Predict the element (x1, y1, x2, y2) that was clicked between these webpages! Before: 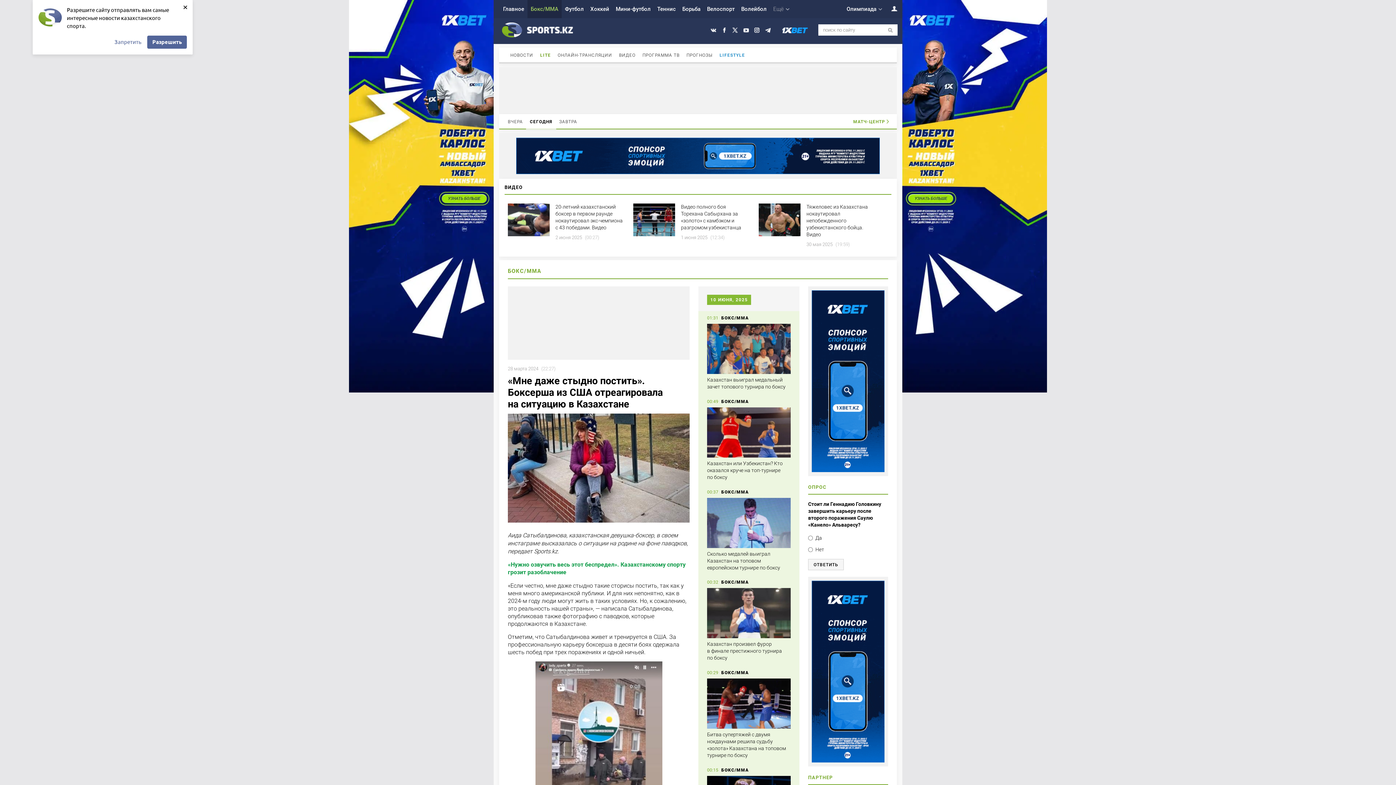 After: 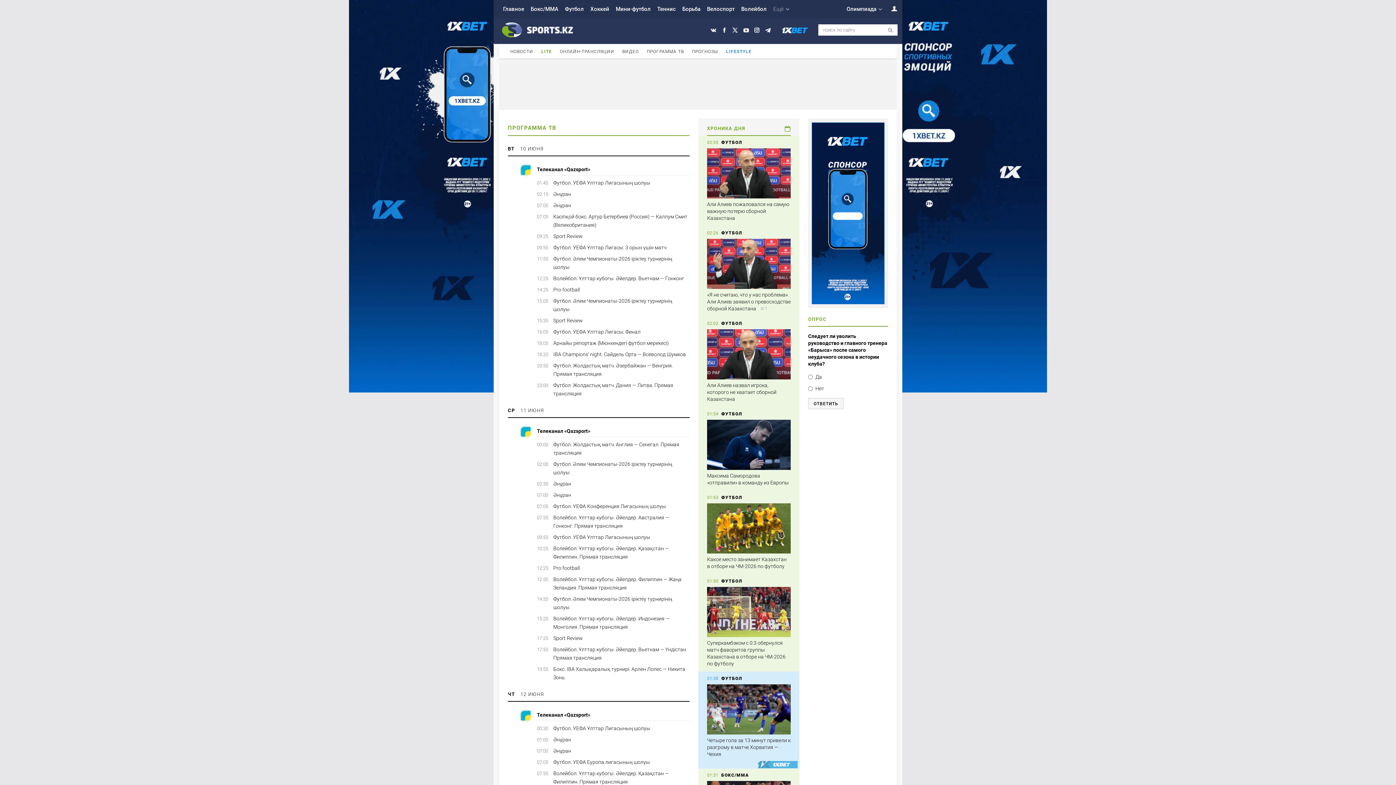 Action: bbox: (642, 52, 679, 57) label: ПРОГРАММА ТВ